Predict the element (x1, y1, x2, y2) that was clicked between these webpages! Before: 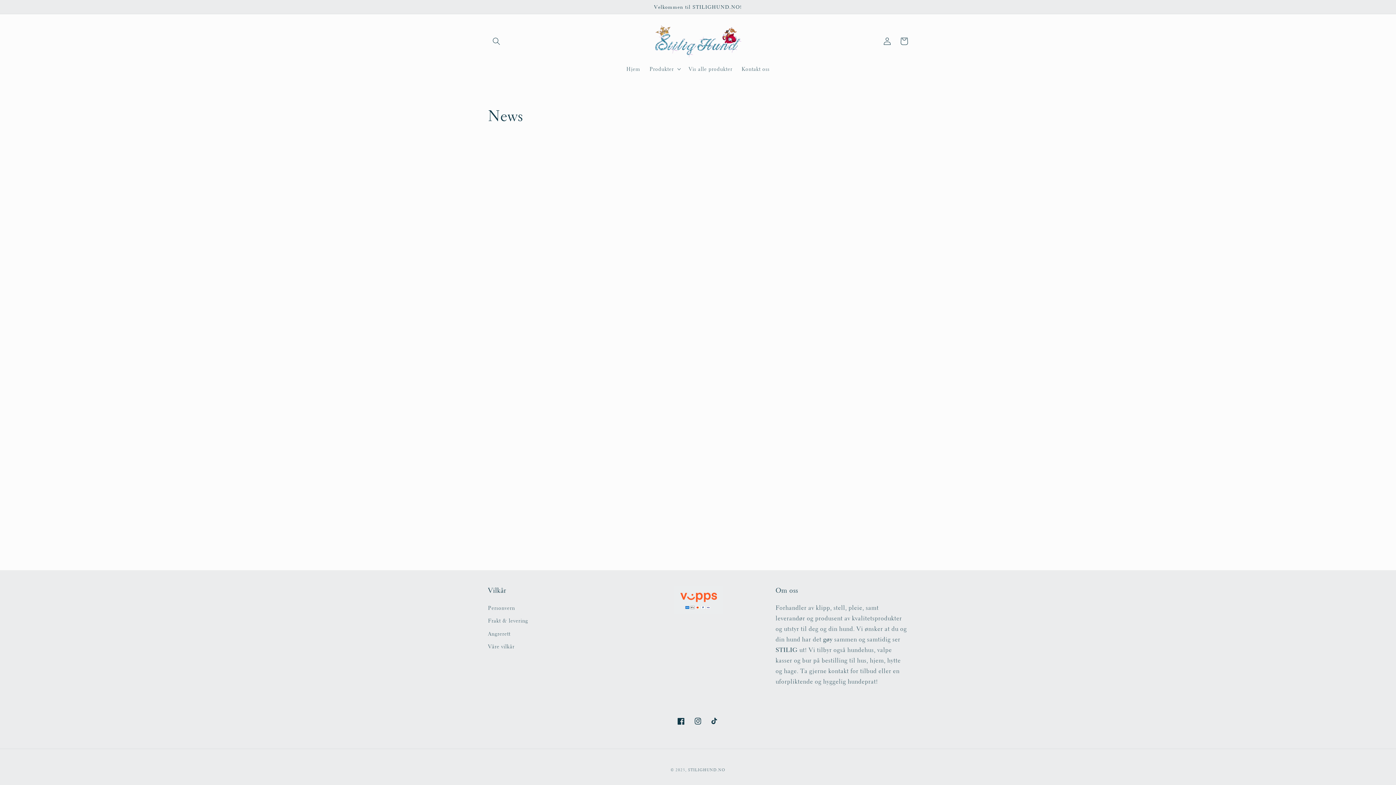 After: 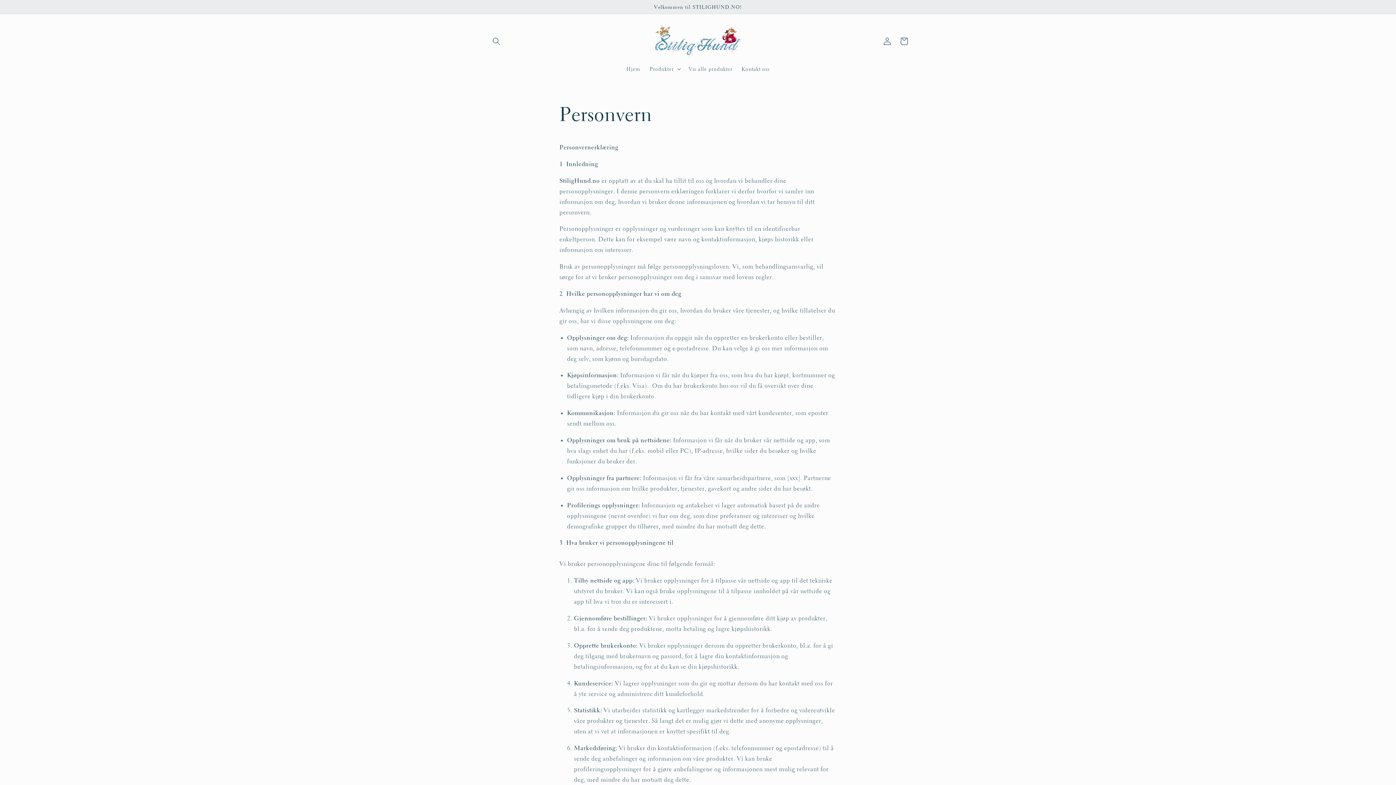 Action: label: Personvern bbox: (488, 603, 515, 614)